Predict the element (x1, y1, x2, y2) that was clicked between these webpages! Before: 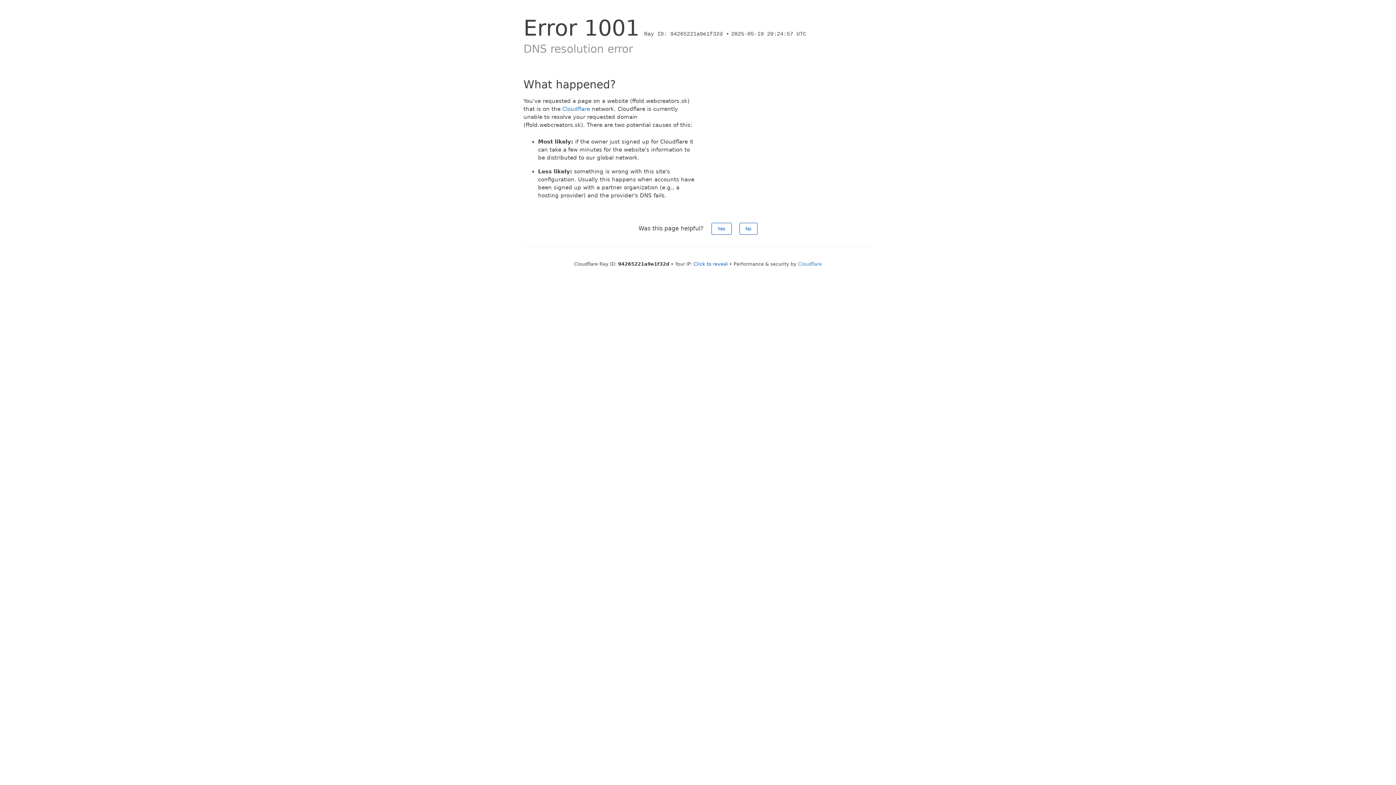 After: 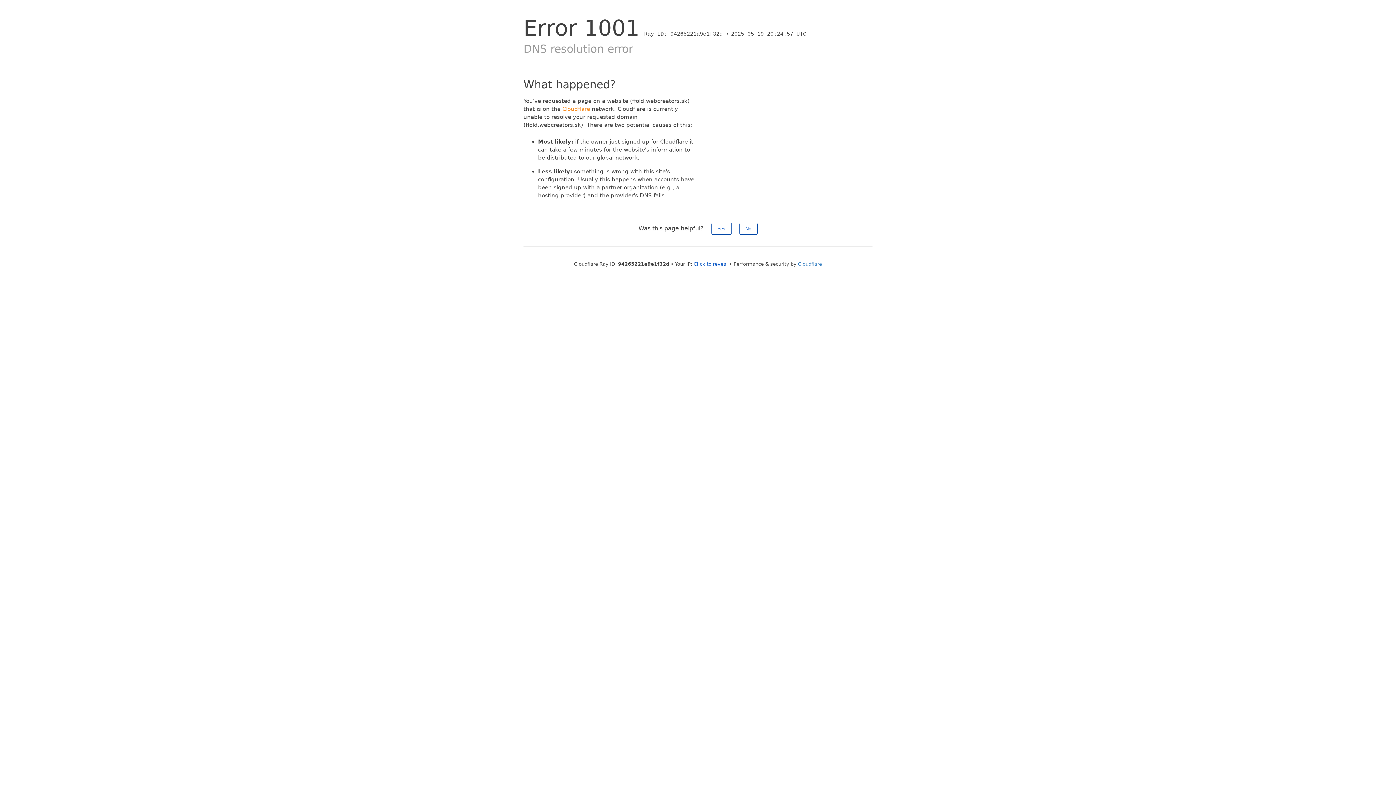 Action: label: Cloudflare bbox: (562, 105, 590, 112)